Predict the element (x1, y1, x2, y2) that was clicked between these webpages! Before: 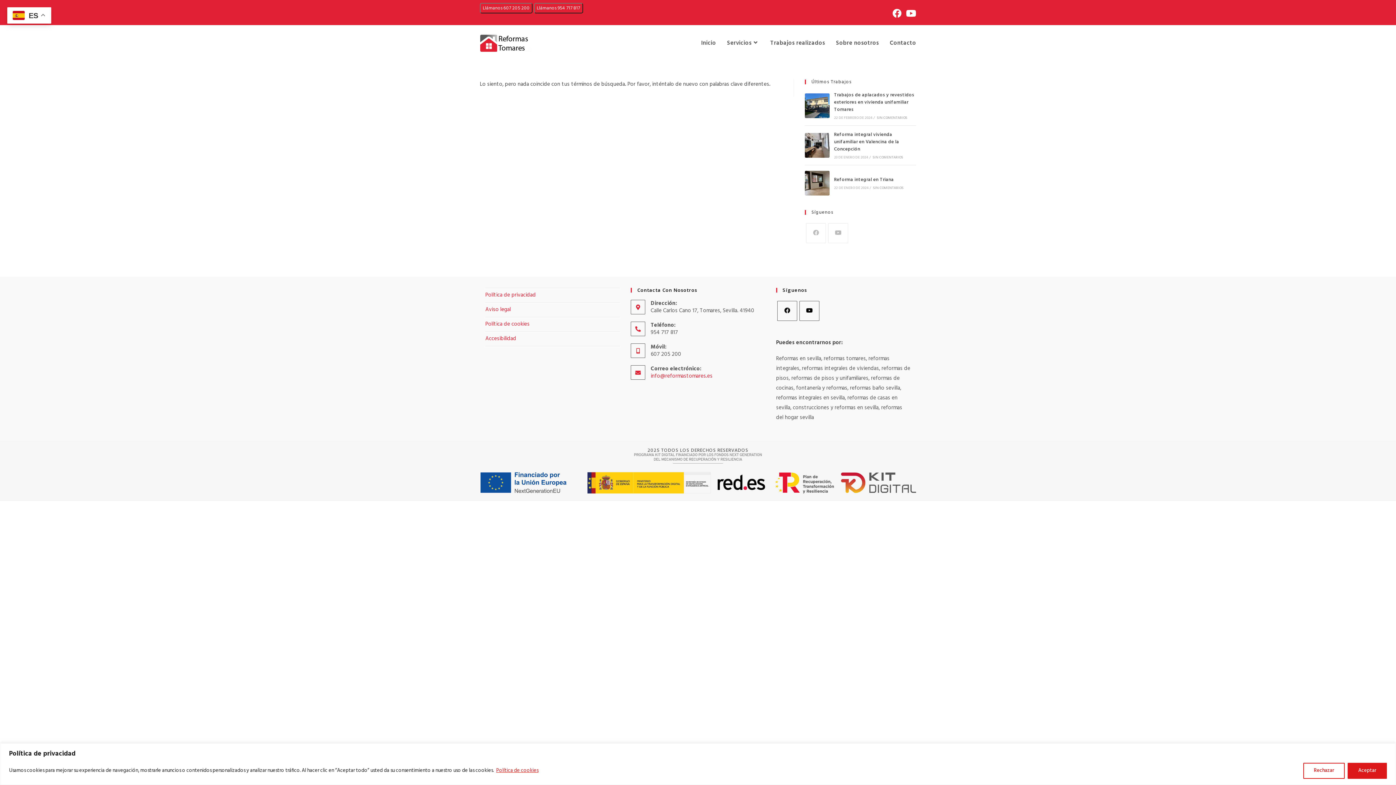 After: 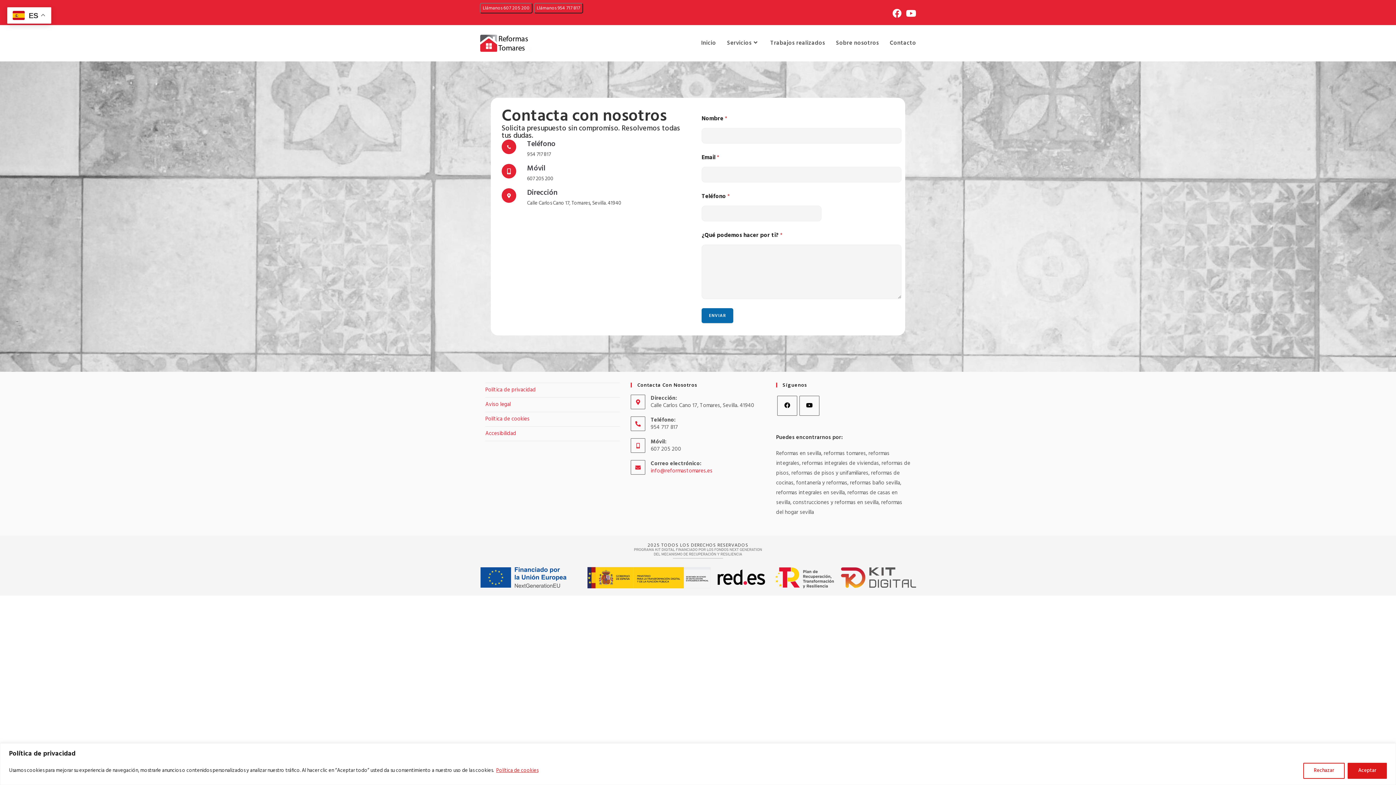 Action: label: Contacto bbox: (884, 25, 921, 61)